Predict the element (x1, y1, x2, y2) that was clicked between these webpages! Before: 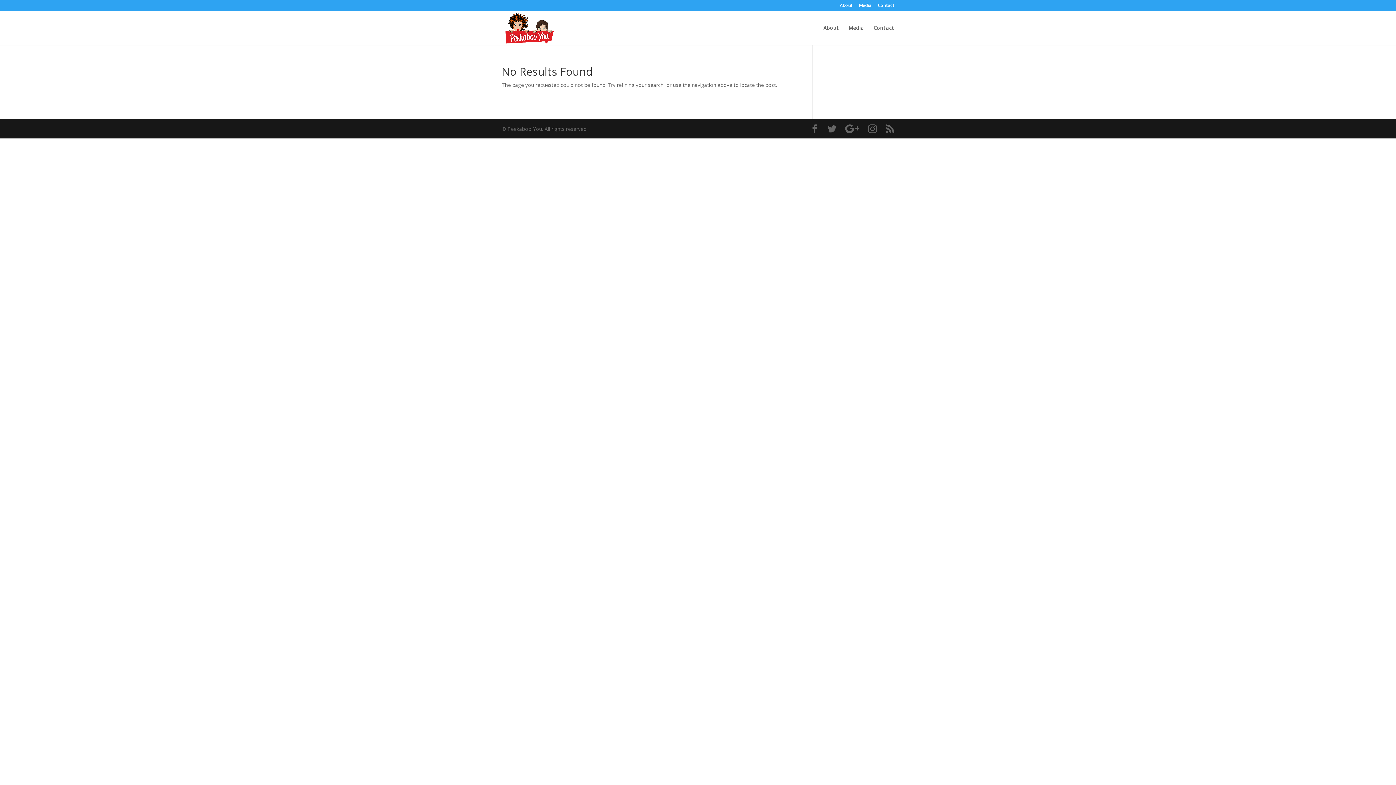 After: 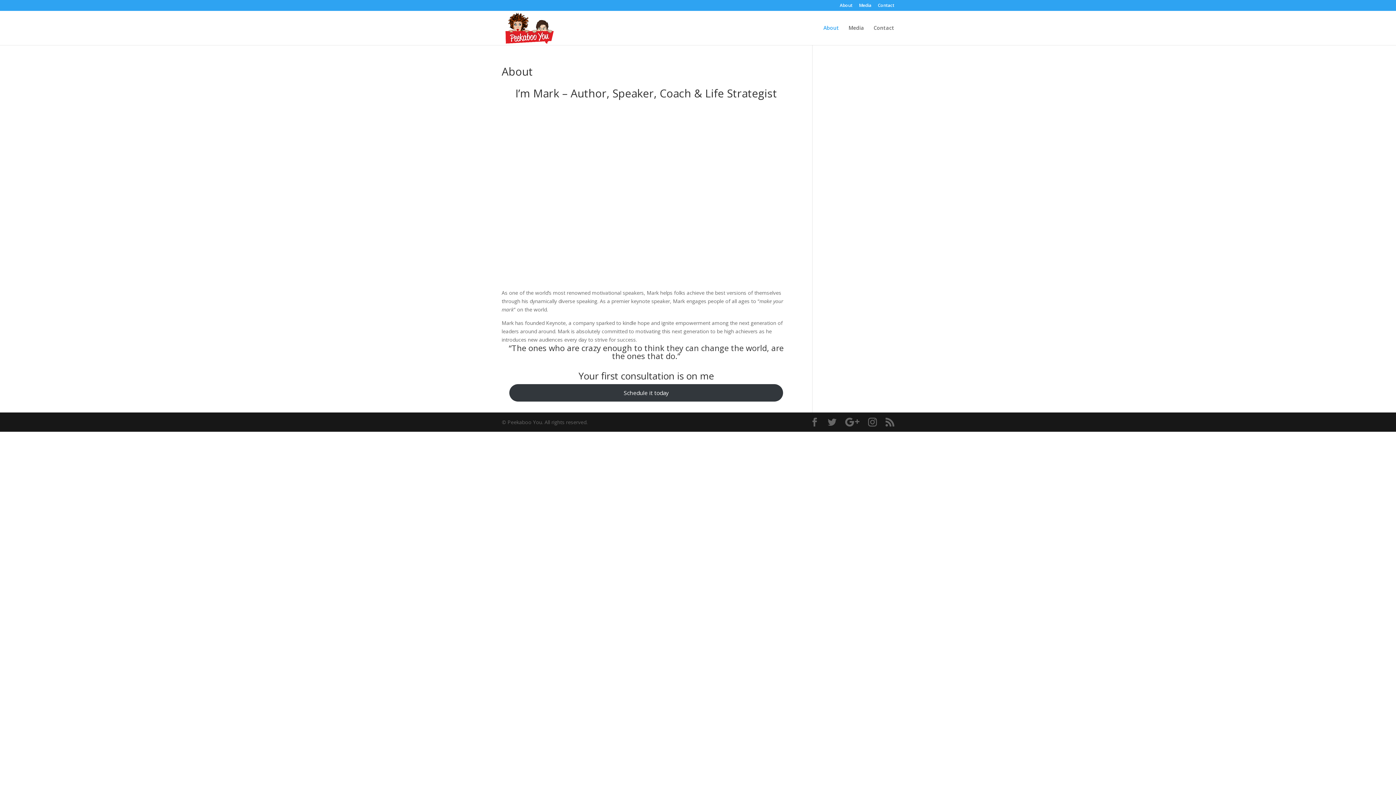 Action: bbox: (840, 3, 852, 10) label: About